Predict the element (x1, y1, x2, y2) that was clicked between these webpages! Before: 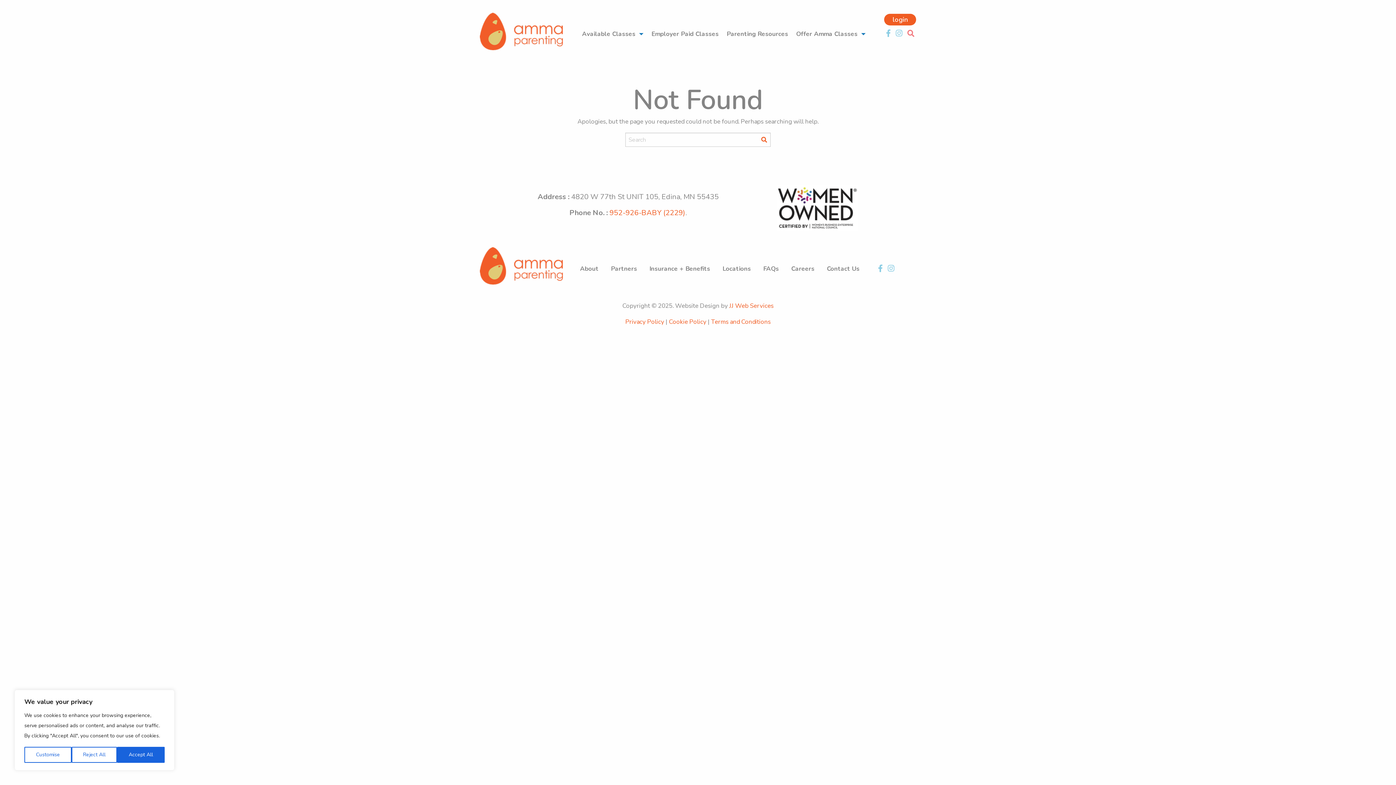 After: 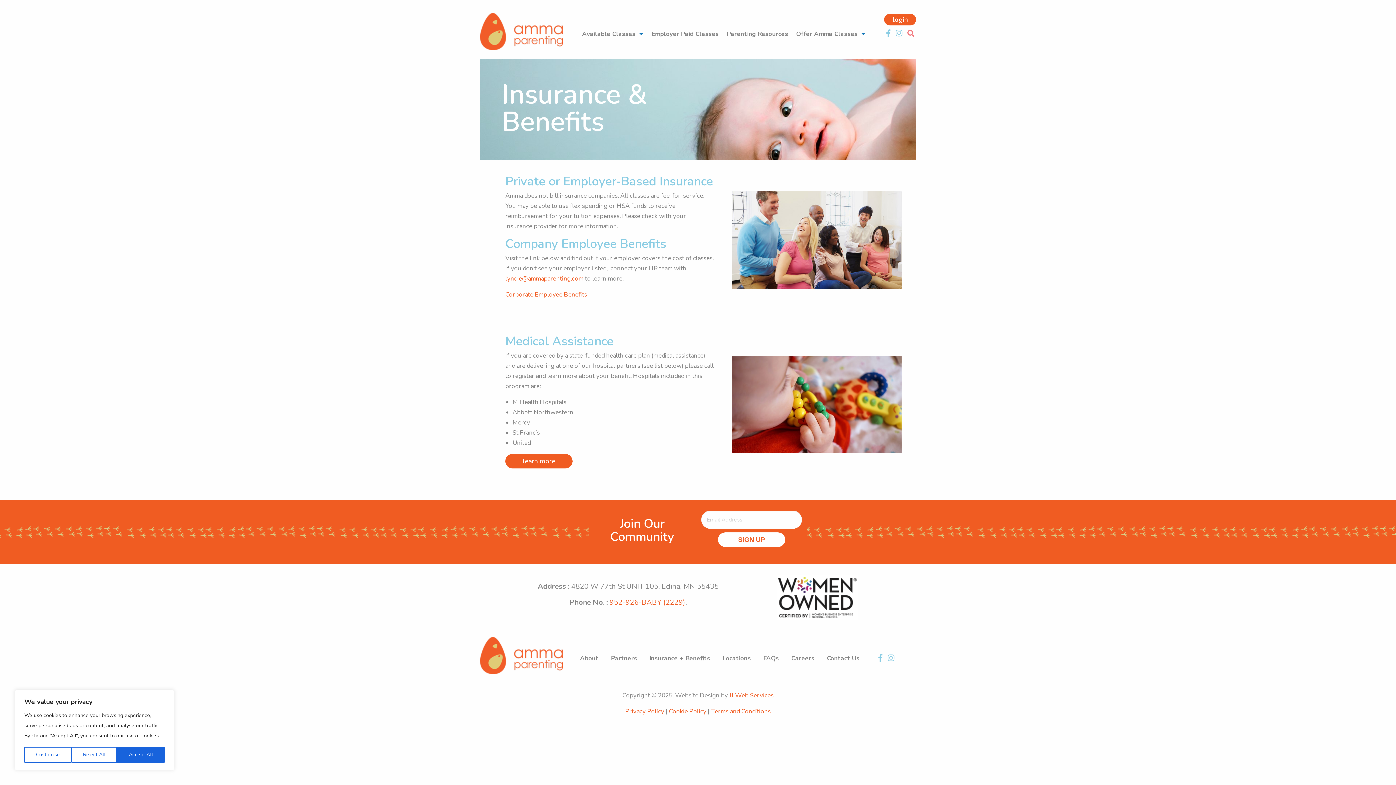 Action: label: Insurance + Benefits bbox: (647, 265, 712, 271)